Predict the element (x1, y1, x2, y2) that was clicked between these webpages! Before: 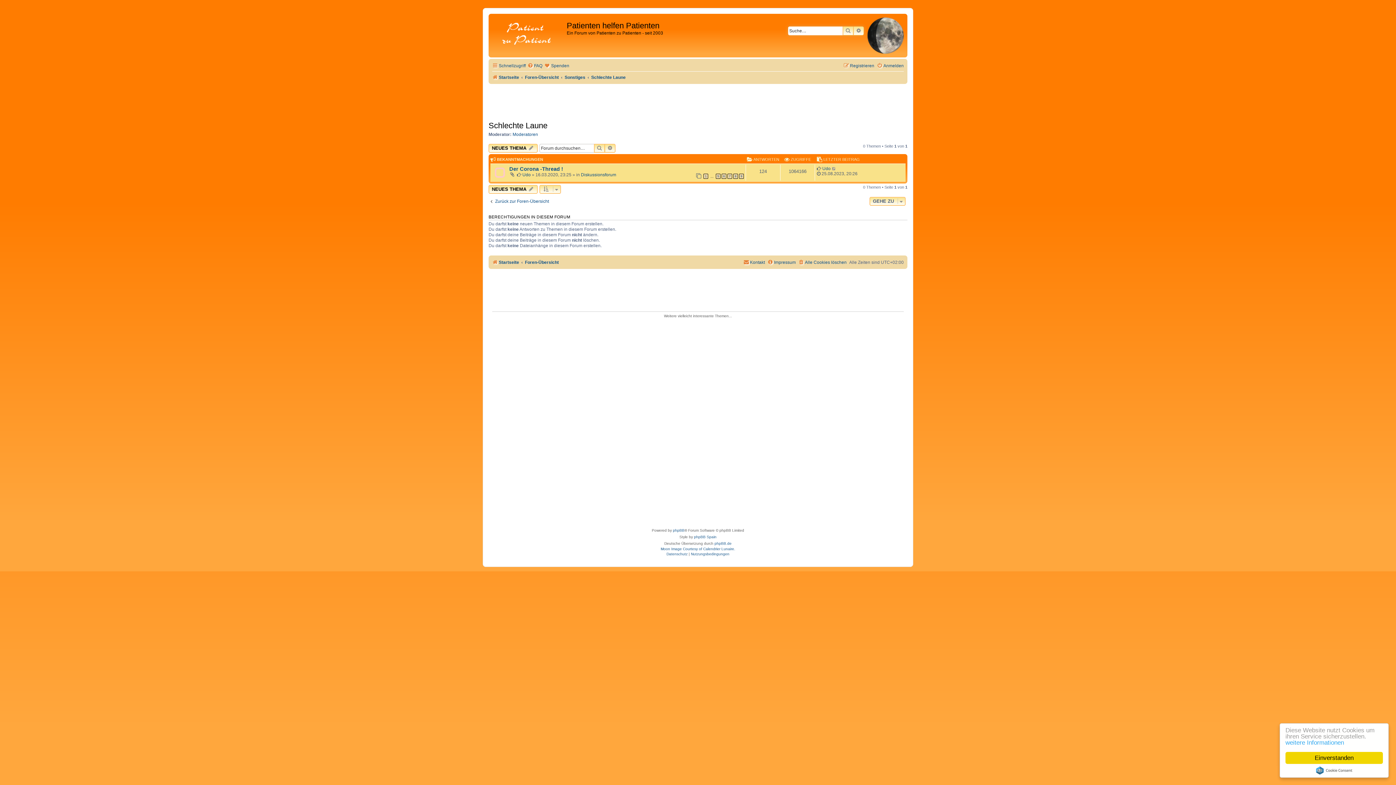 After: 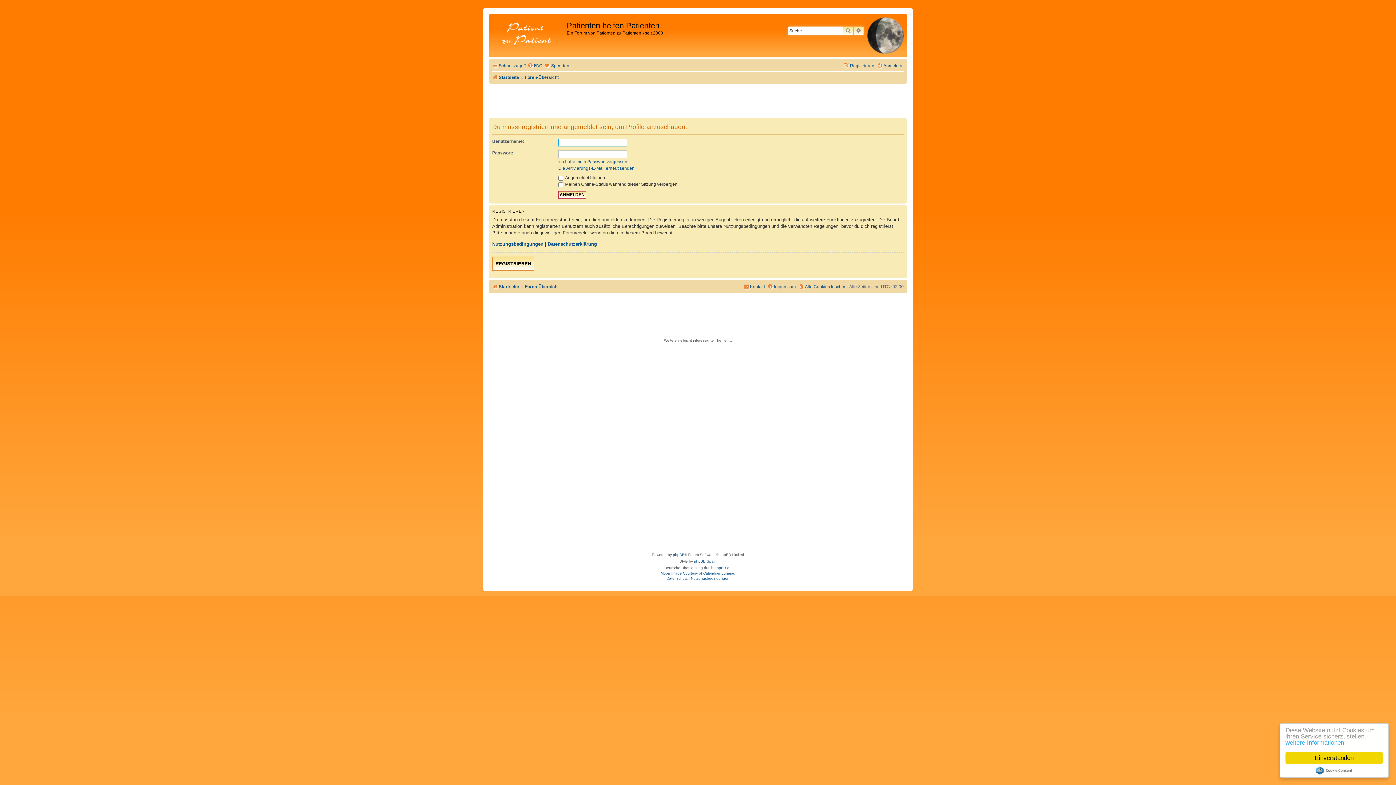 Action: label: Udo bbox: (522, 172, 530, 177)